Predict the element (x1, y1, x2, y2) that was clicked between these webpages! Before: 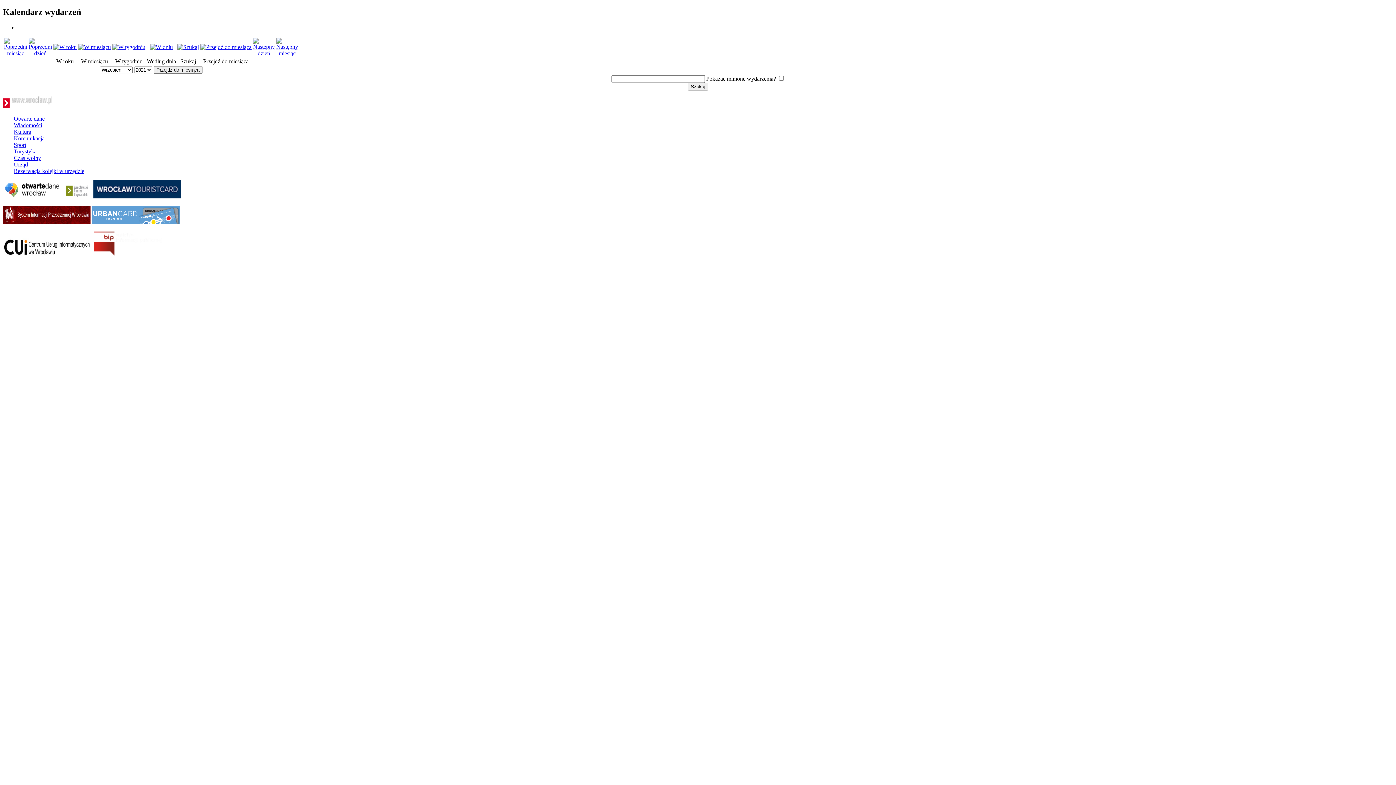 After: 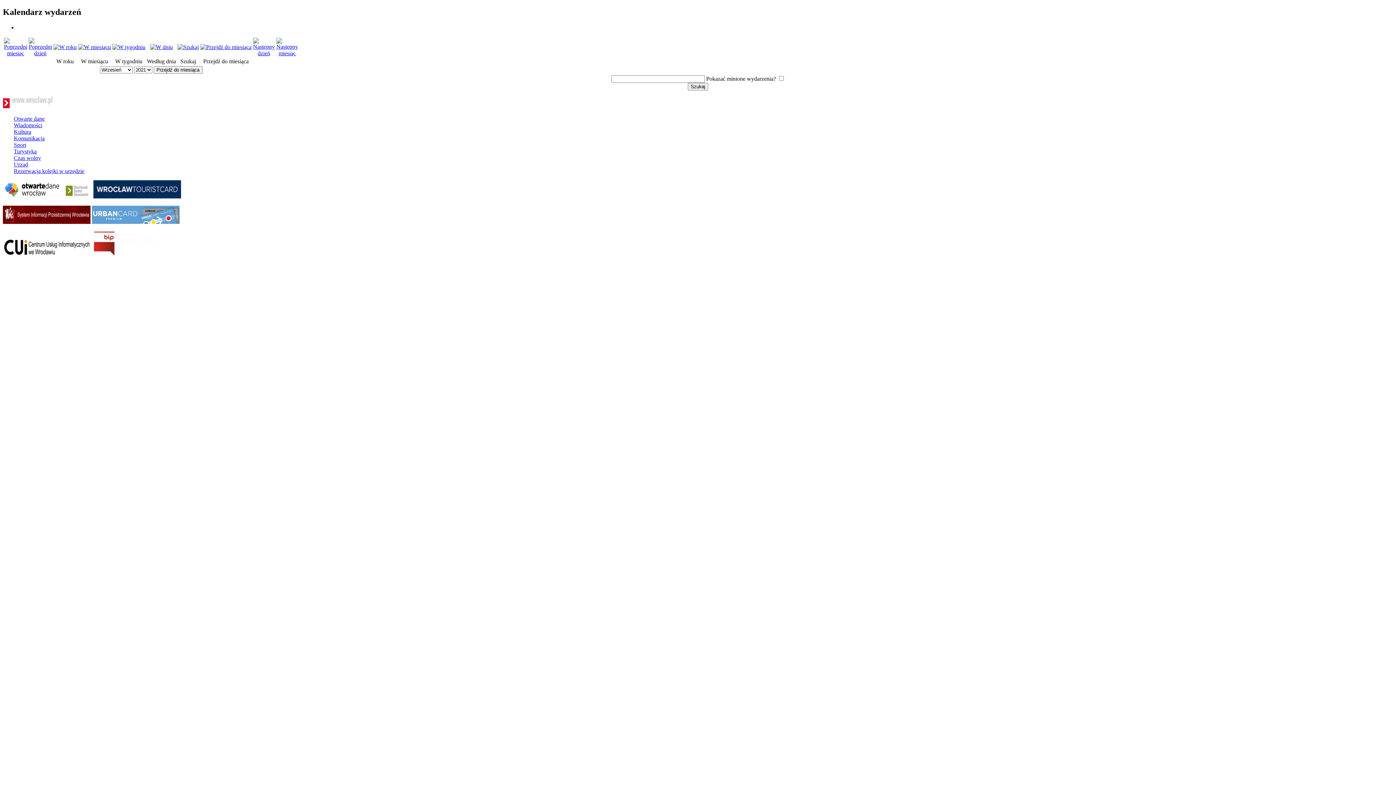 Action: bbox: (13, 135, 44, 141) label: Komunikacja